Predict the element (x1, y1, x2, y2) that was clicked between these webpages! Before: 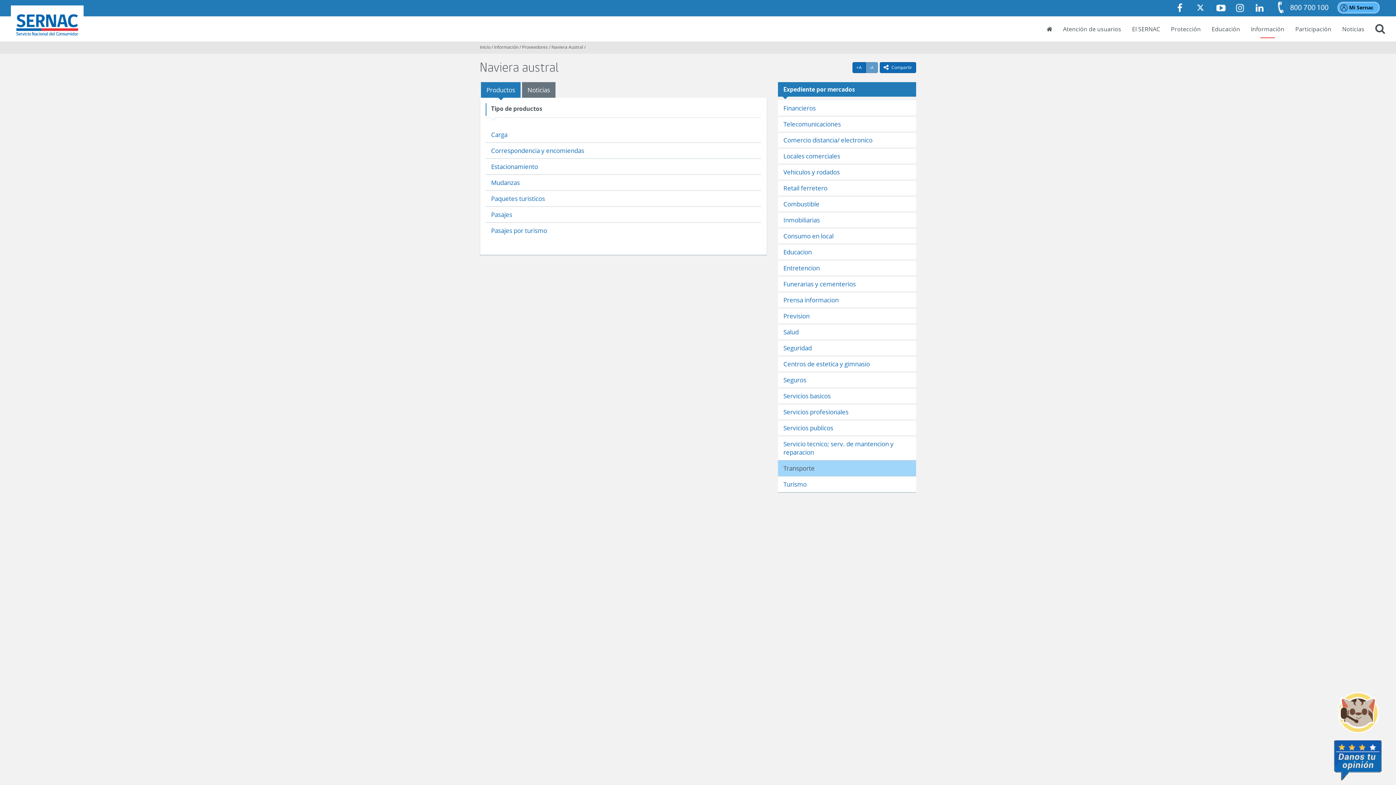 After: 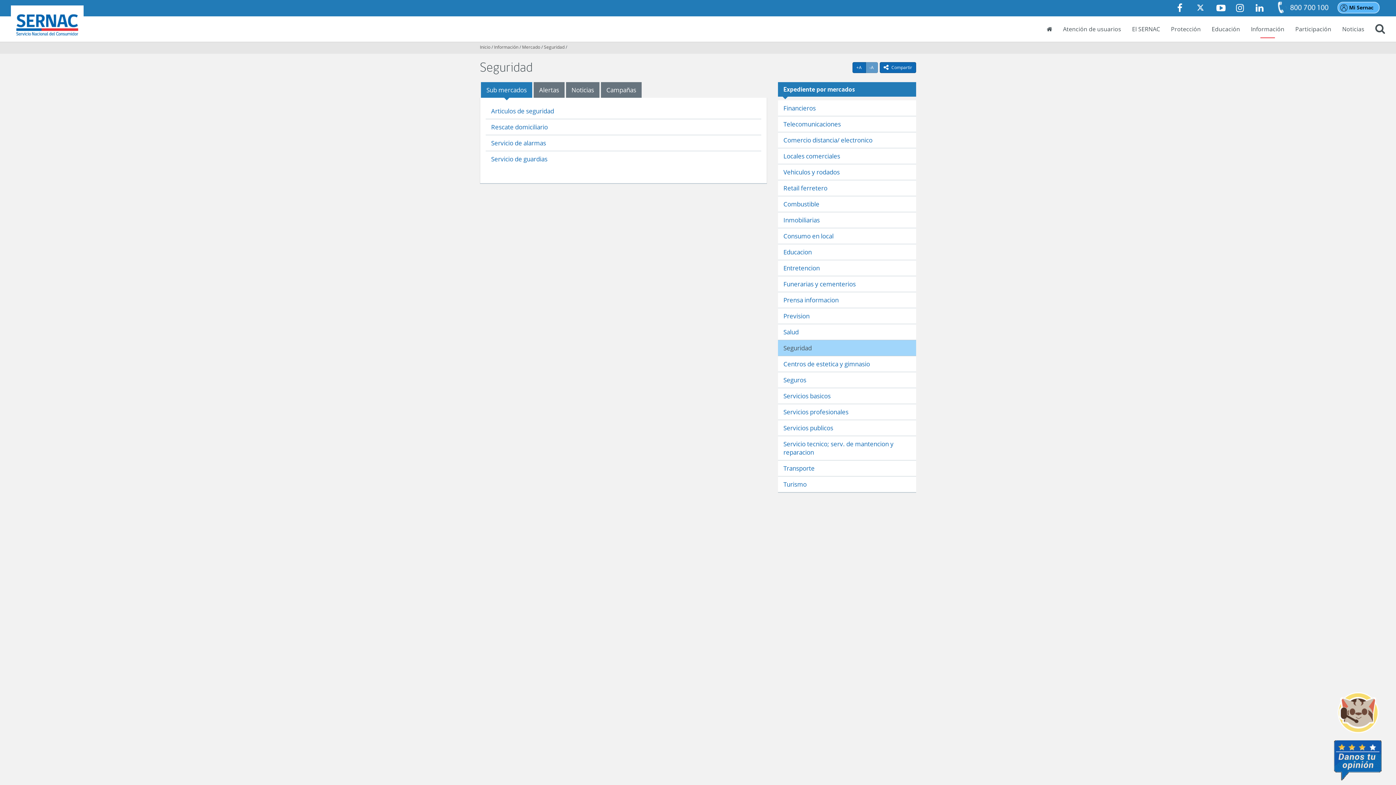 Action: bbox: (792, 209, 817, 216) label: Seguridad